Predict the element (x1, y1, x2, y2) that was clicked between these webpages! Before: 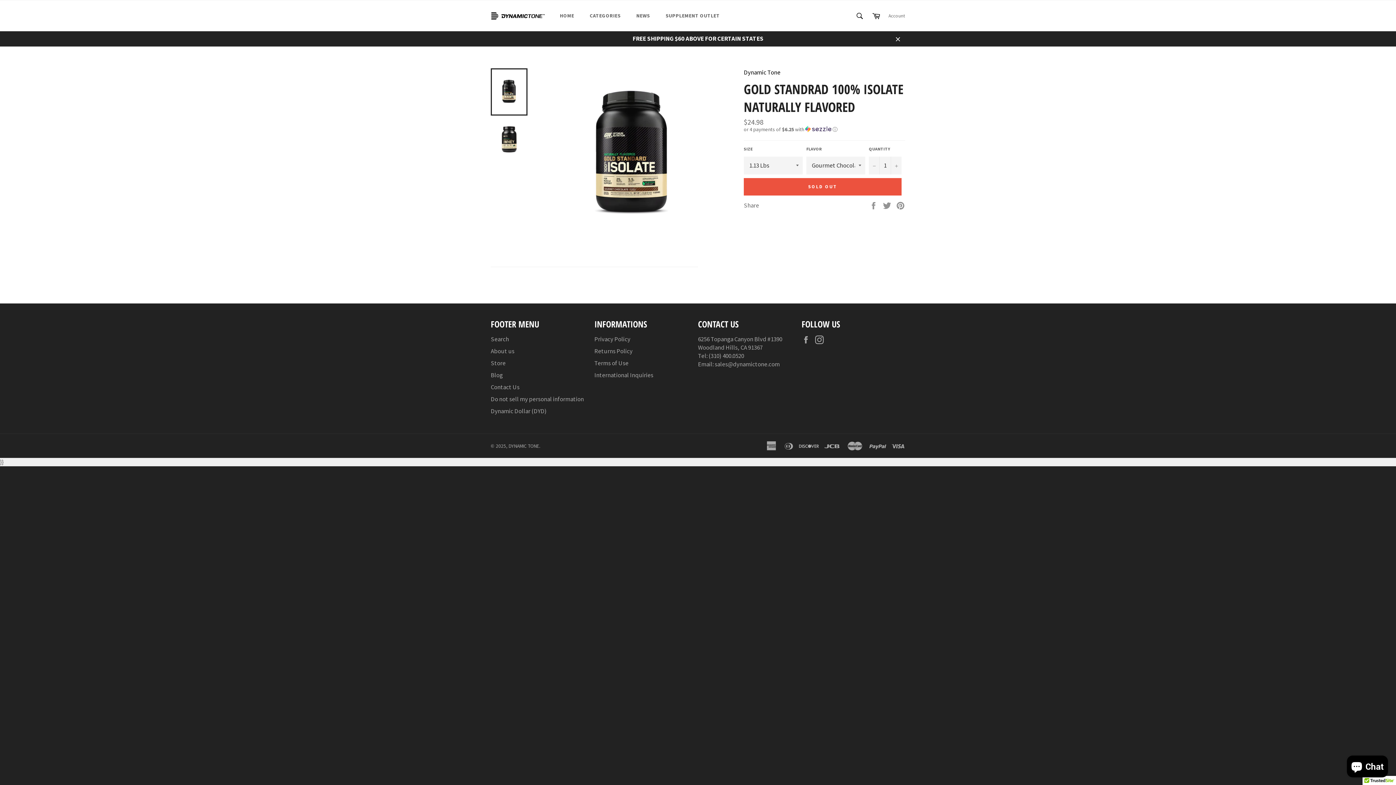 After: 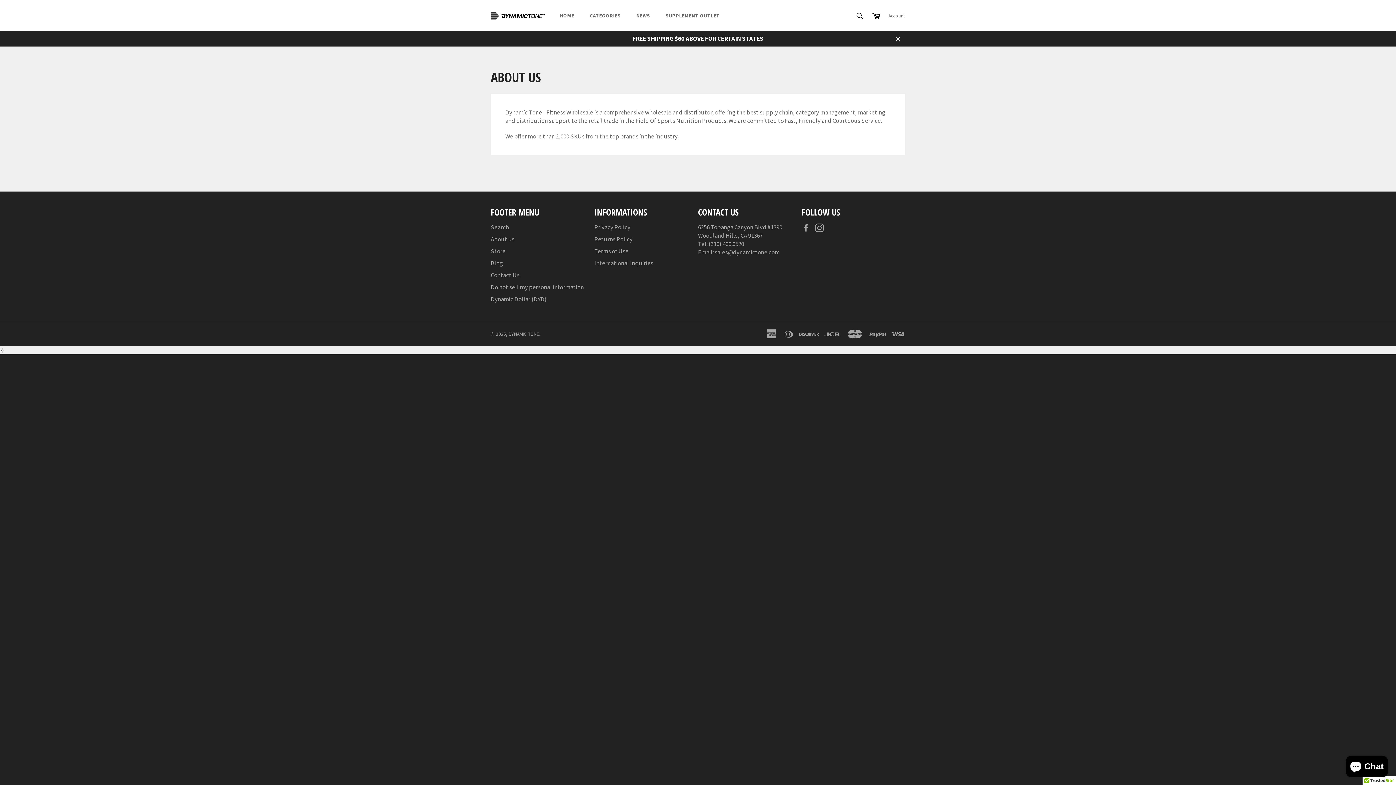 Action: bbox: (490, 347, 514, 355) label: About us